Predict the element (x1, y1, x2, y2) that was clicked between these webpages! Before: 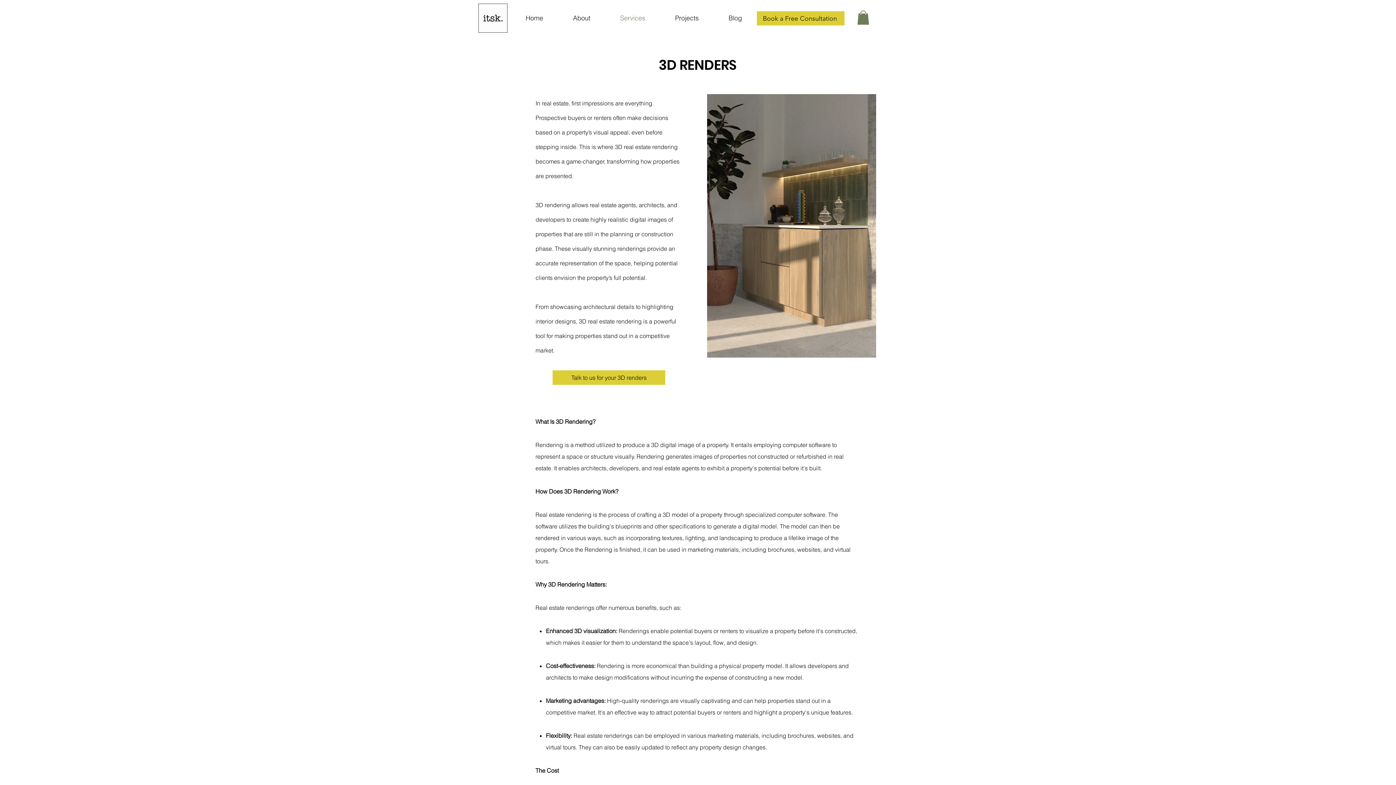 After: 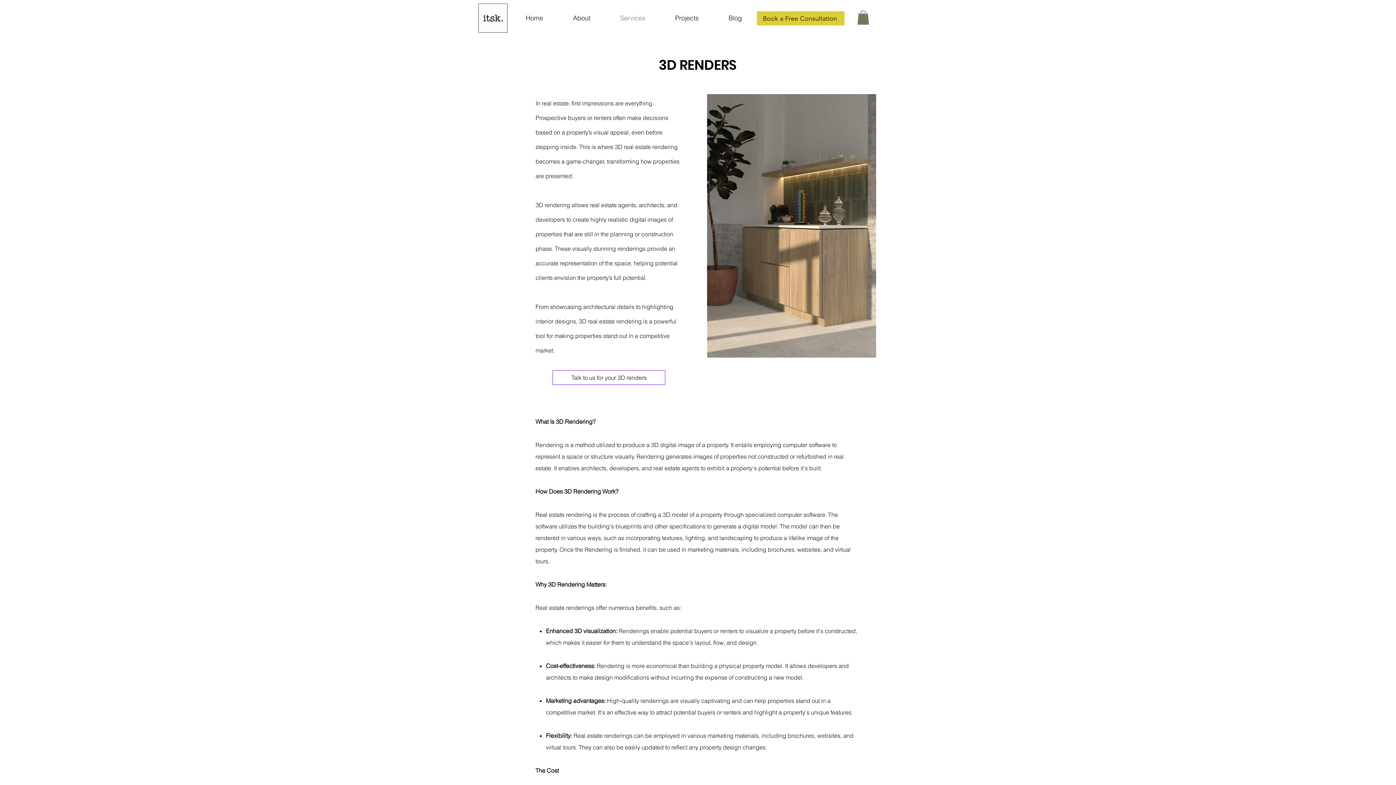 Action: bbox: (552, 370, 665, 385) label: Talk to us for your 3D renders